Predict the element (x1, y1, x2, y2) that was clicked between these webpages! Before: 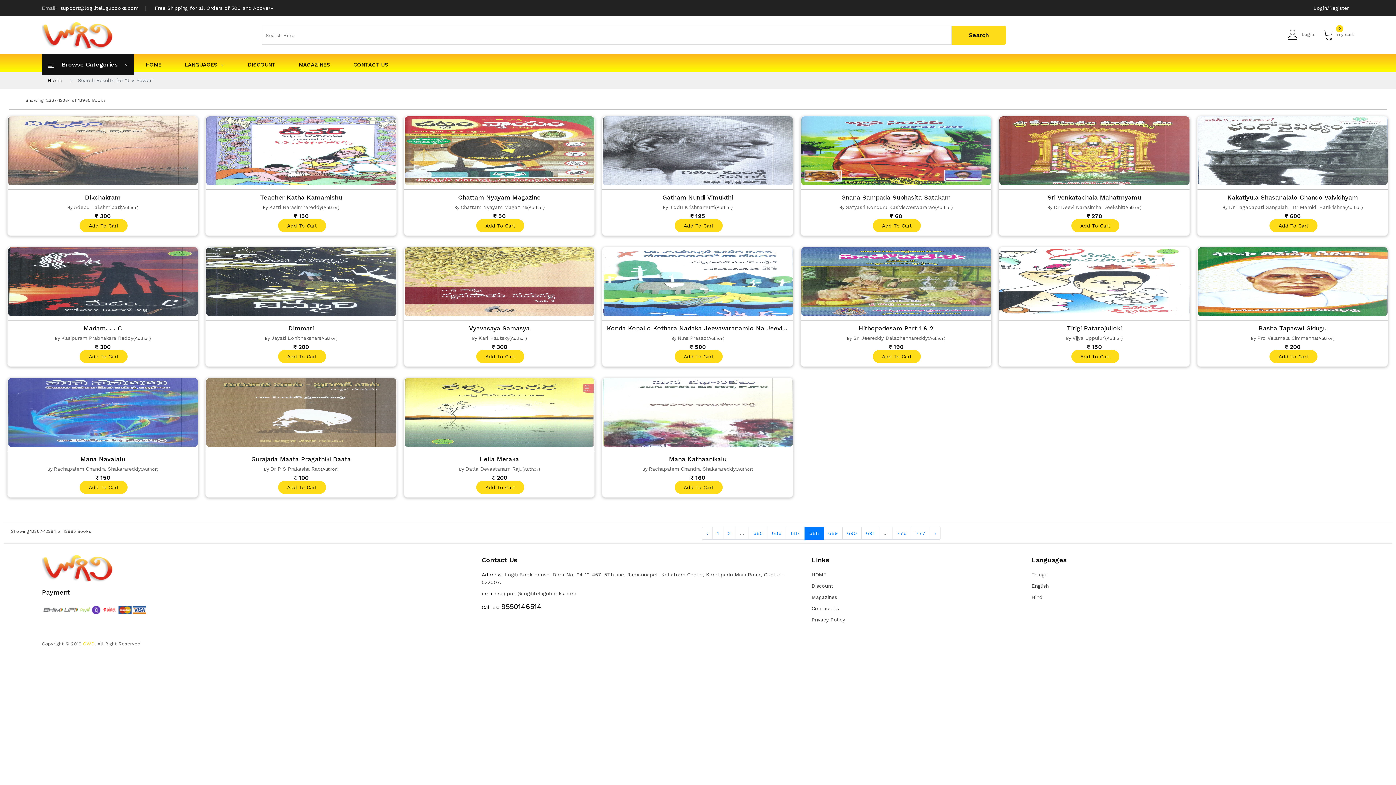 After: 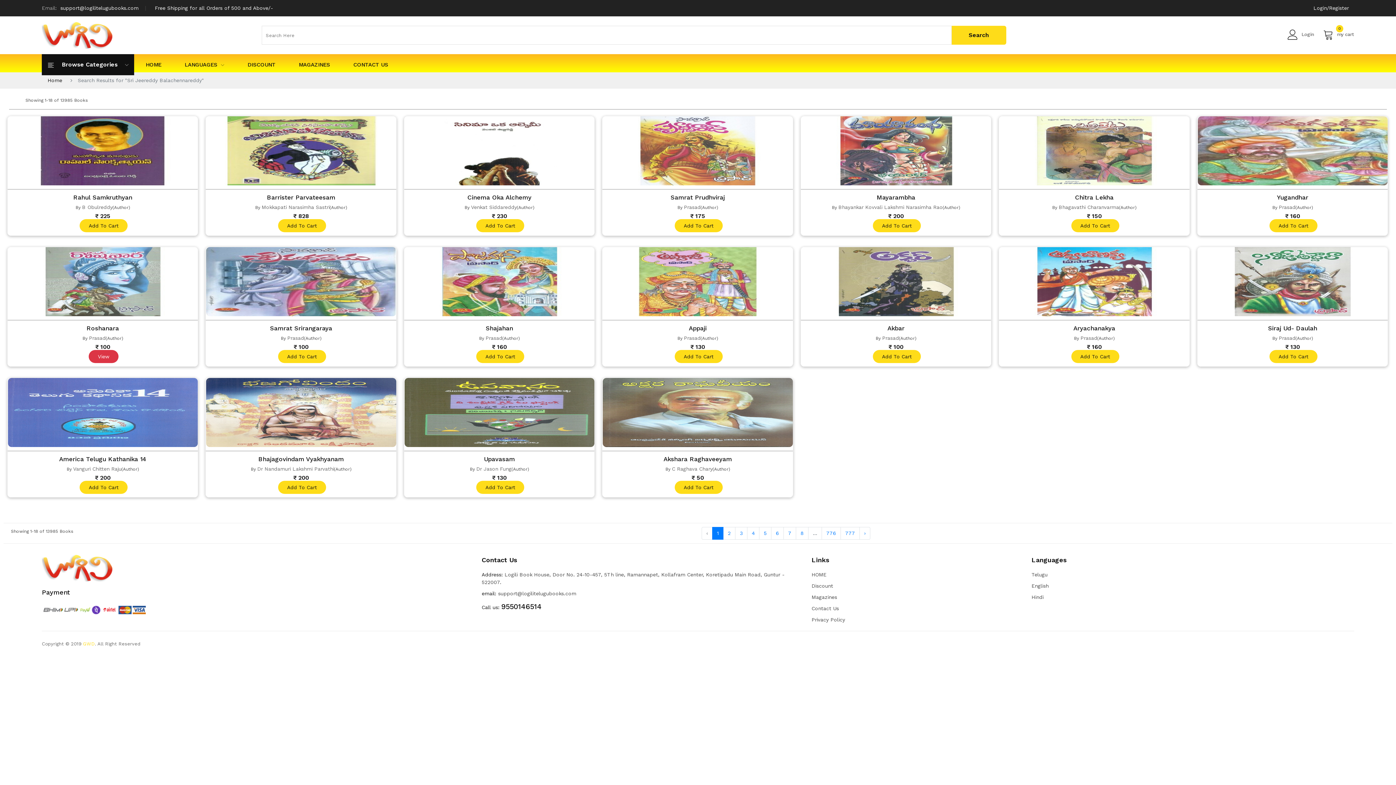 Action: label: Sri Jeereddy Balachennareddy bbox: (853, 335, 928, 341)